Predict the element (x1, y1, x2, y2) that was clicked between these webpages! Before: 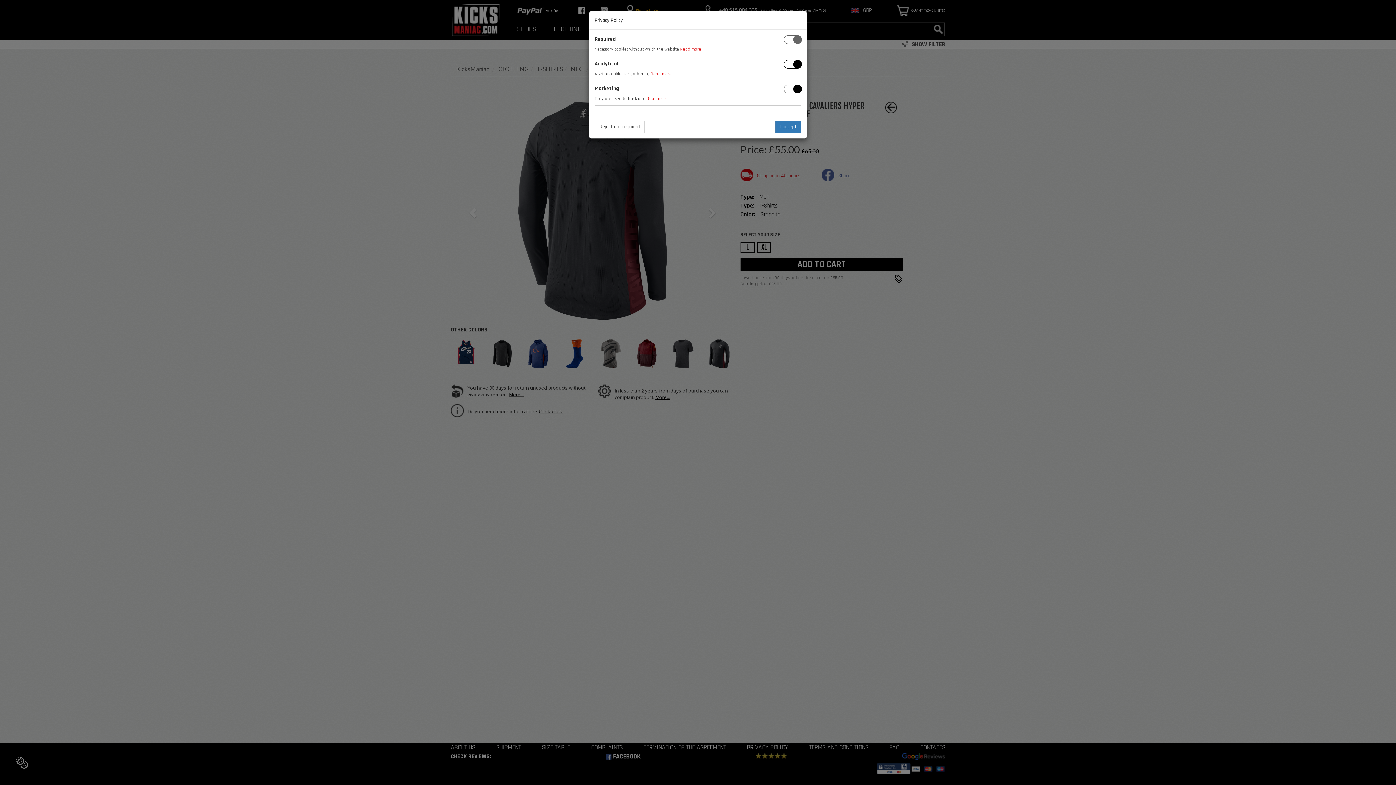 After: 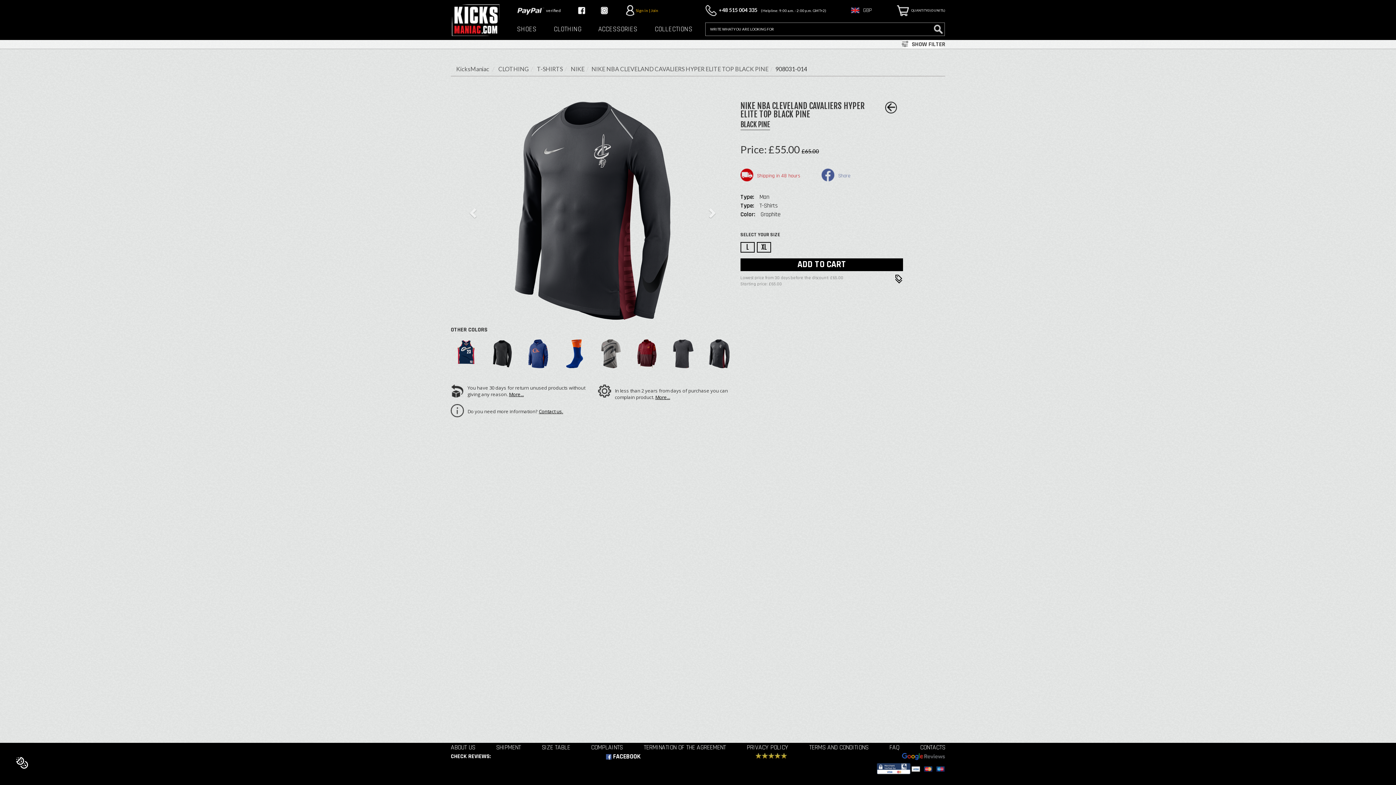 Action: label: Reject not required bbox: (594, 120, 644, 133)